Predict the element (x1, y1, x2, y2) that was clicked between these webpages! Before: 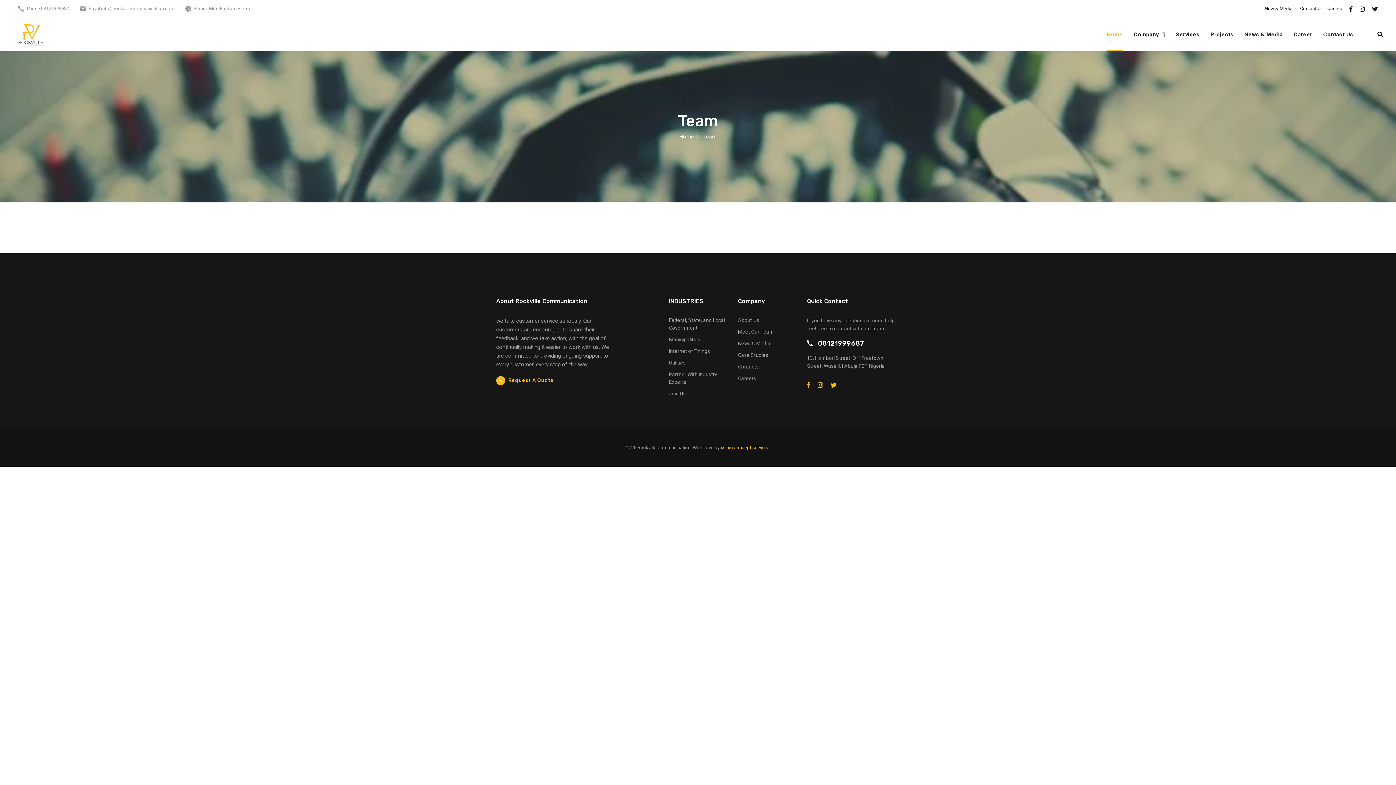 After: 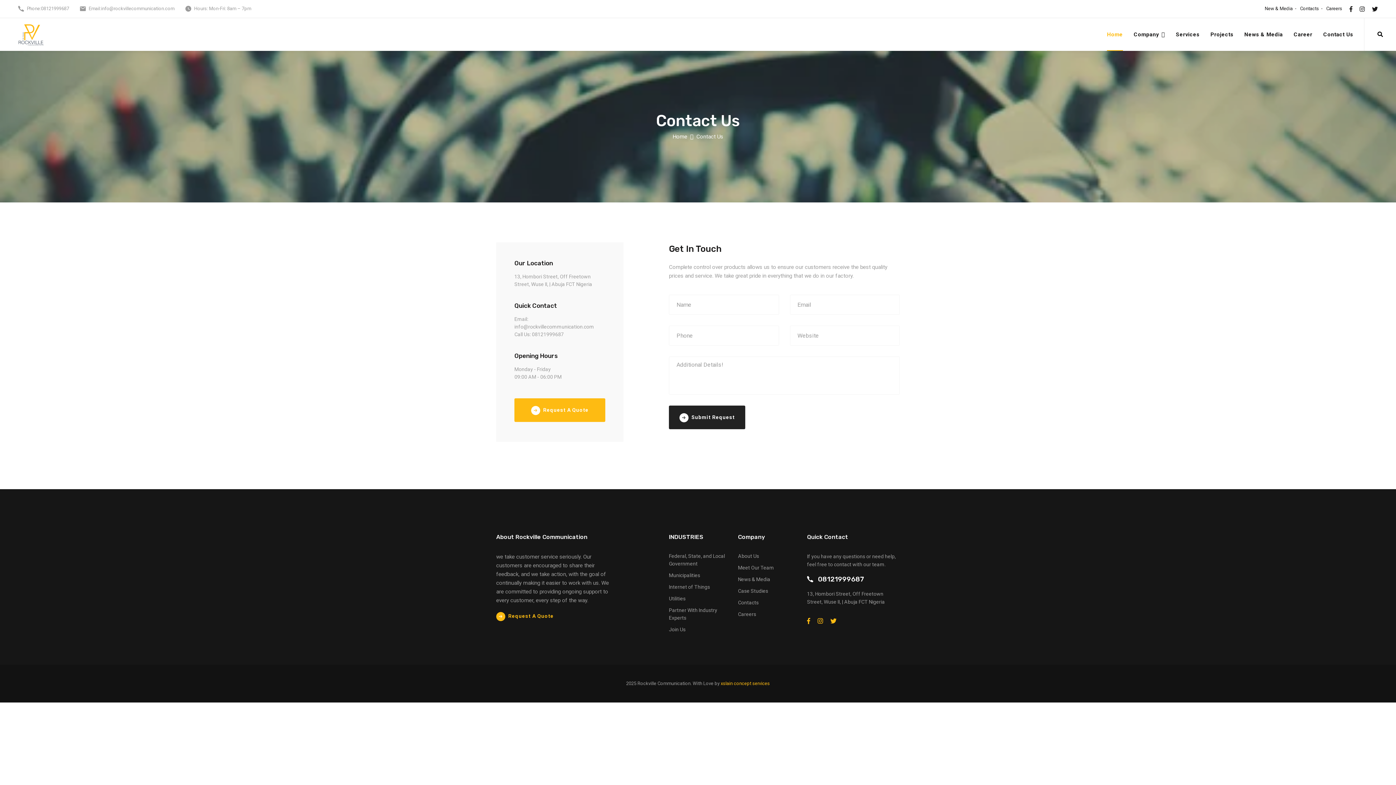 Action: bbox: (1323, 18, 1353, 50) label: Contact Us